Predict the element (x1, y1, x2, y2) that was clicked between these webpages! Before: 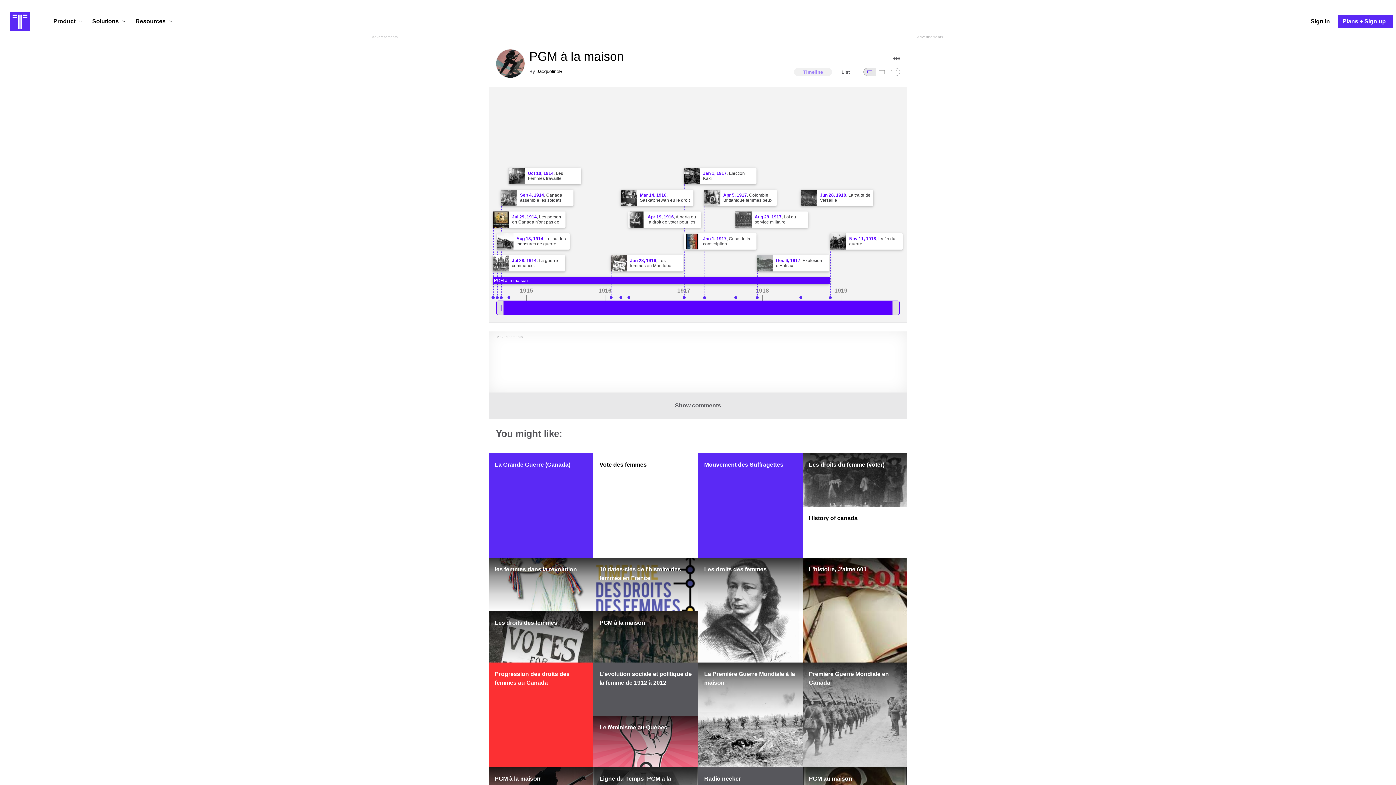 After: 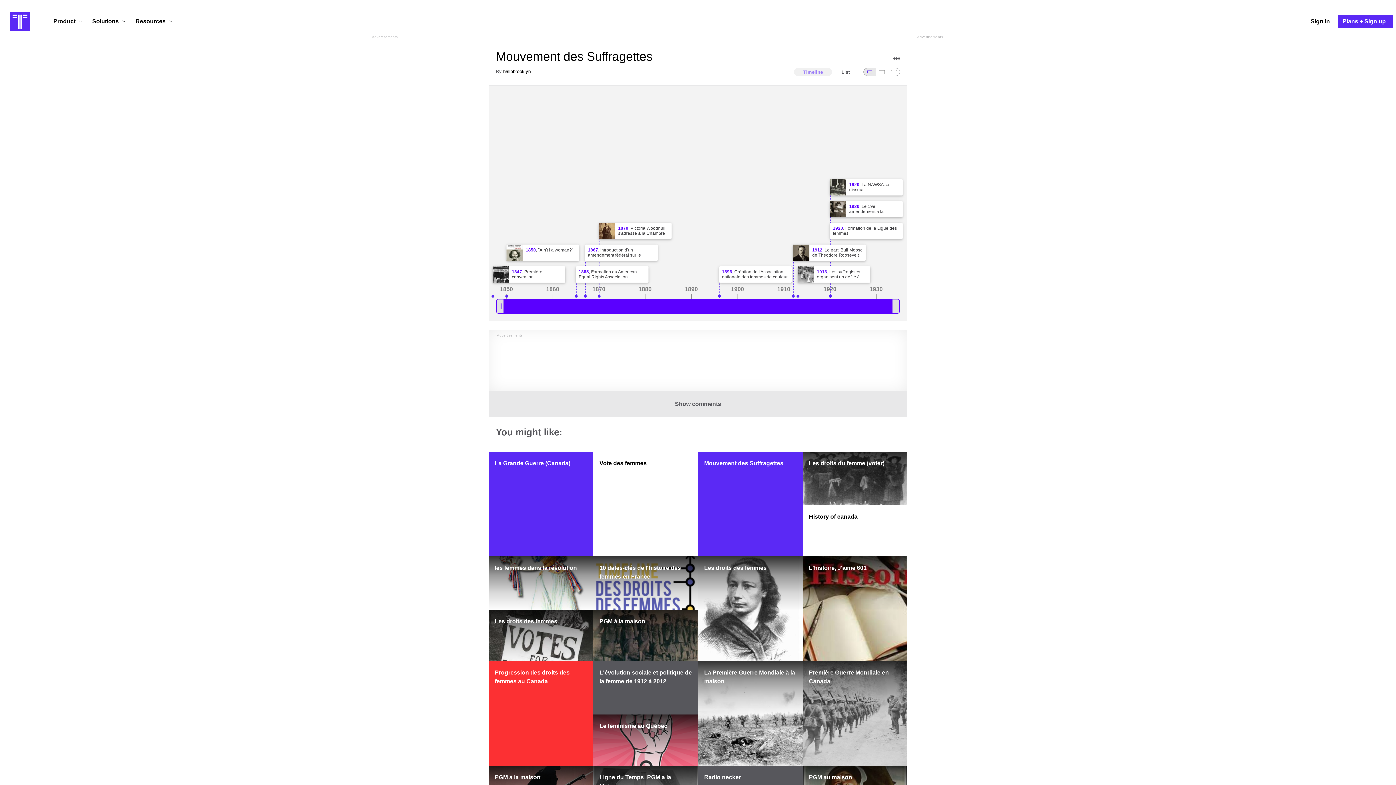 Action: label: Mouvement des Suffragettes bbox: (698, 453, 802, 558)